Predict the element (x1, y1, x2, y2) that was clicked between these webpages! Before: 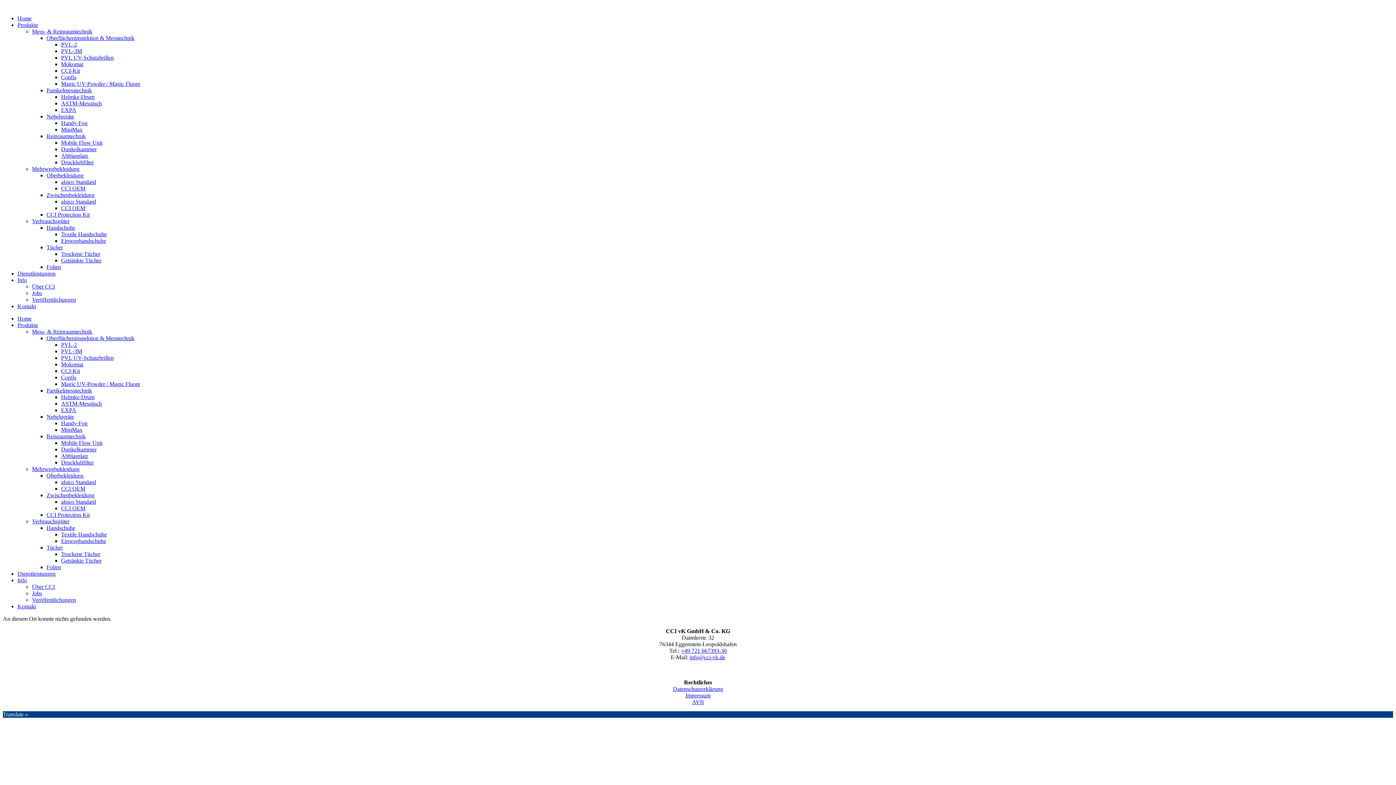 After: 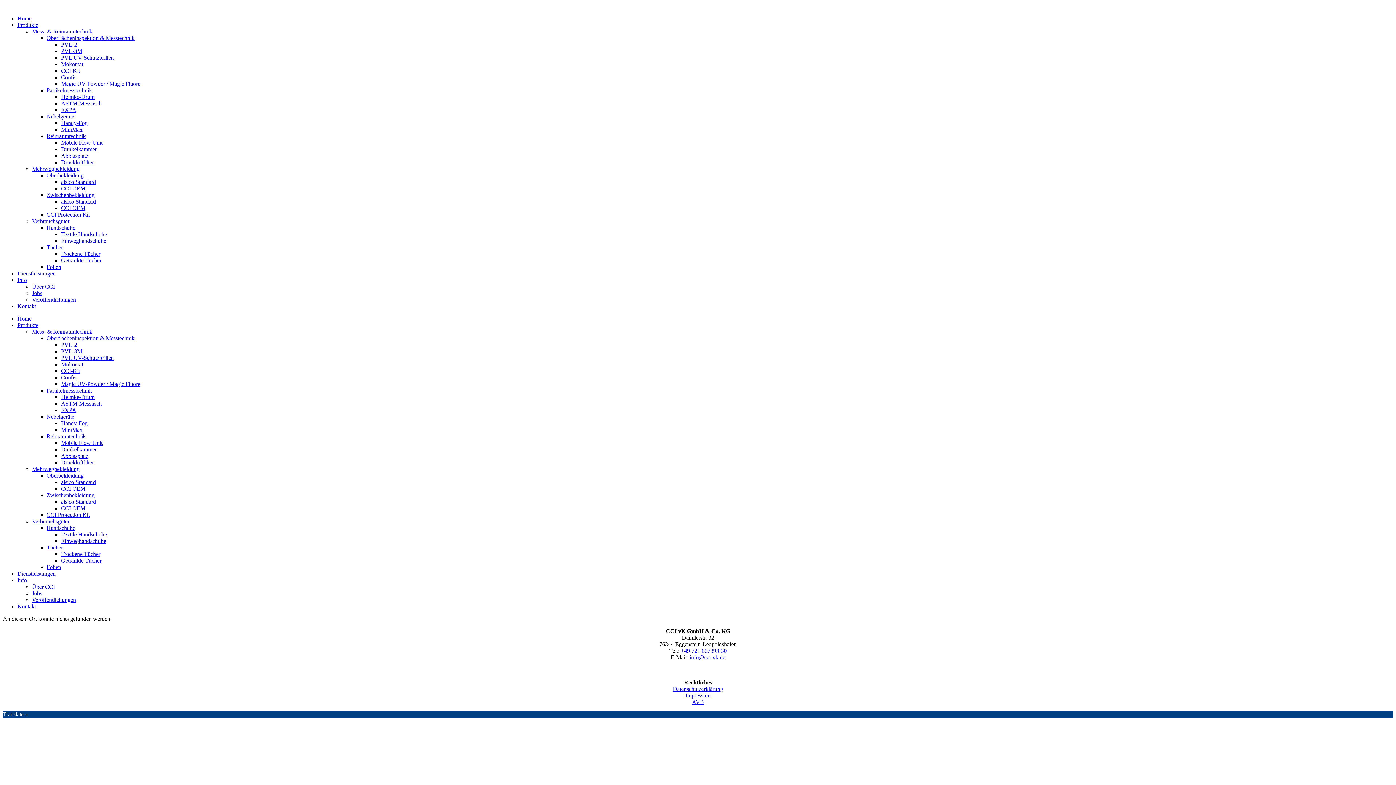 Action: label: Oberbekleidung bbox: (46, 172, 83, 178)